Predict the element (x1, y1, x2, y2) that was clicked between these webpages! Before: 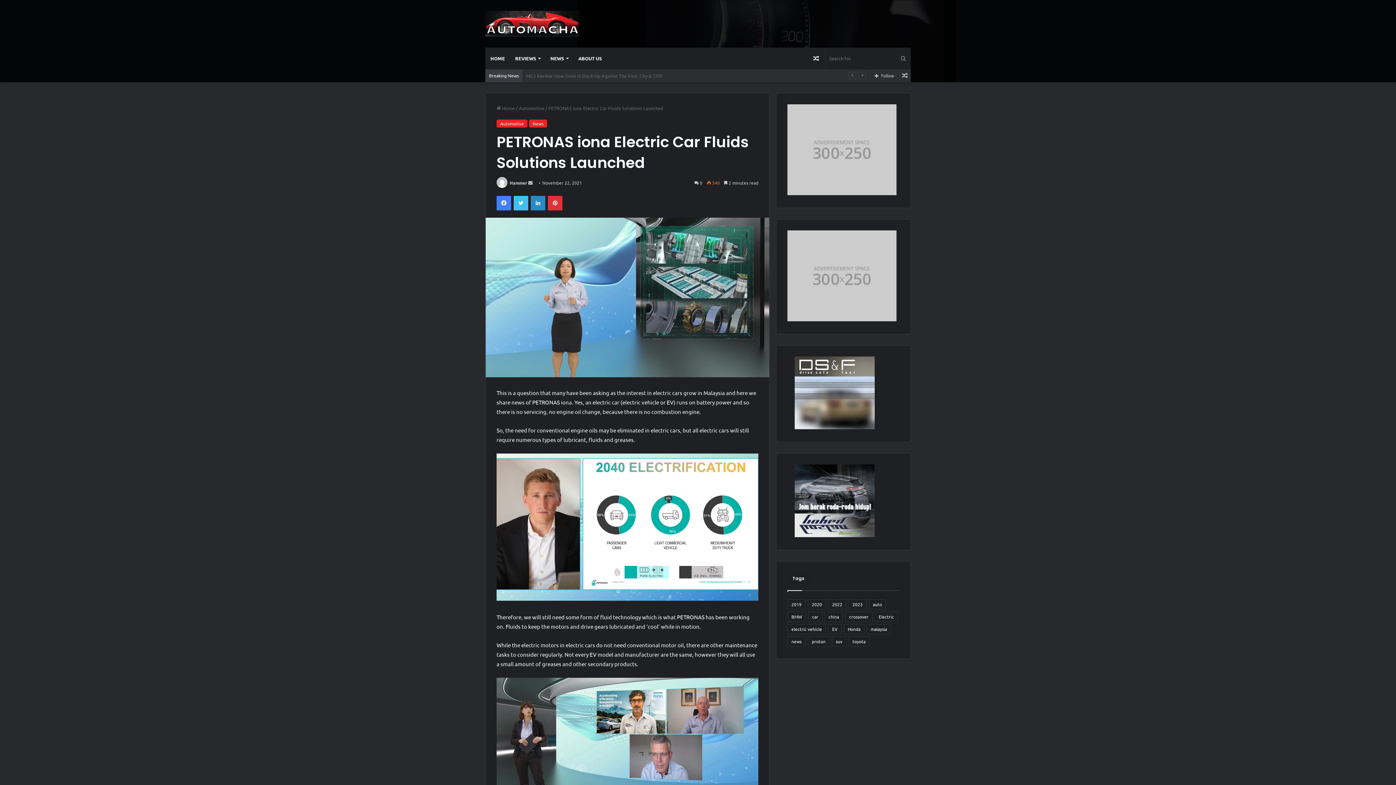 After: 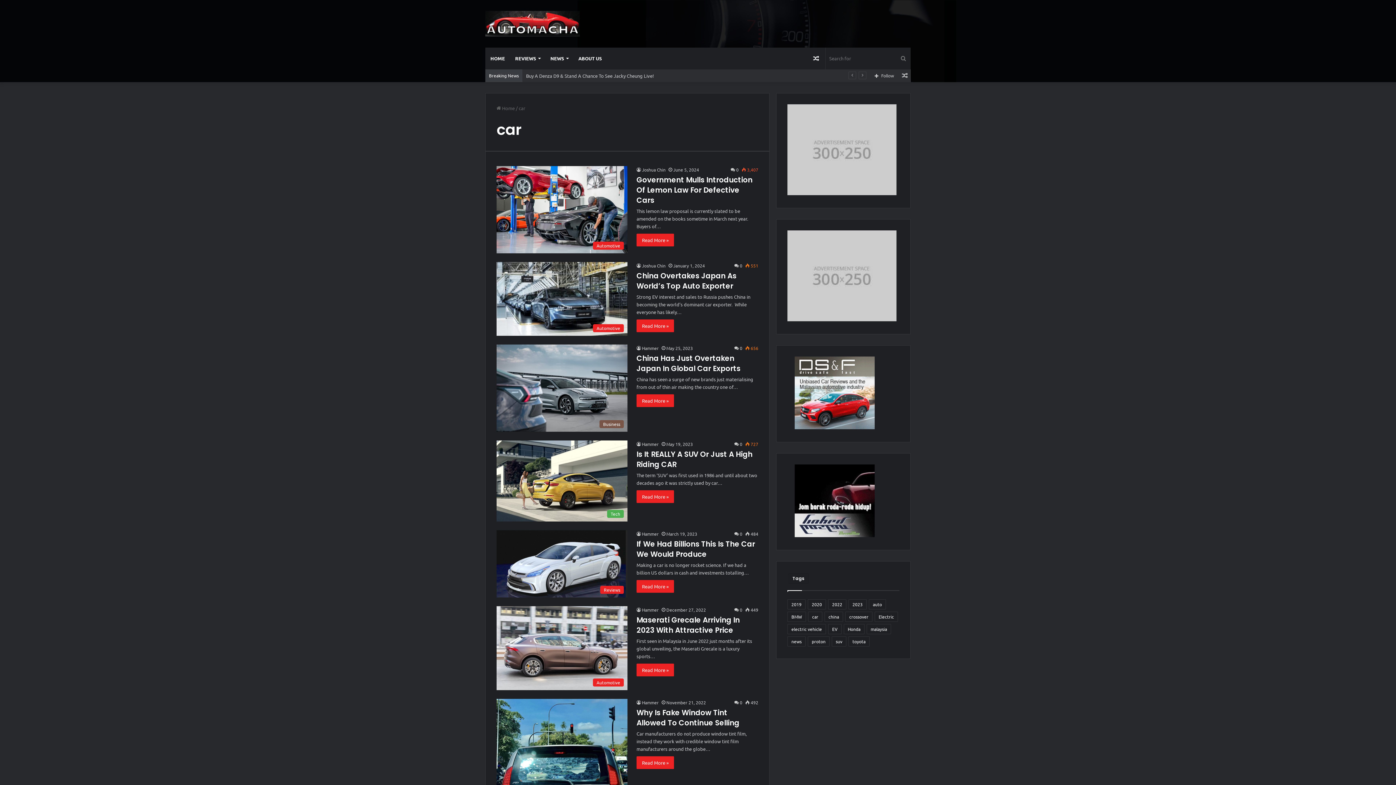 Action: bbox: (808, 612, 822, 622) label: car (234 items)